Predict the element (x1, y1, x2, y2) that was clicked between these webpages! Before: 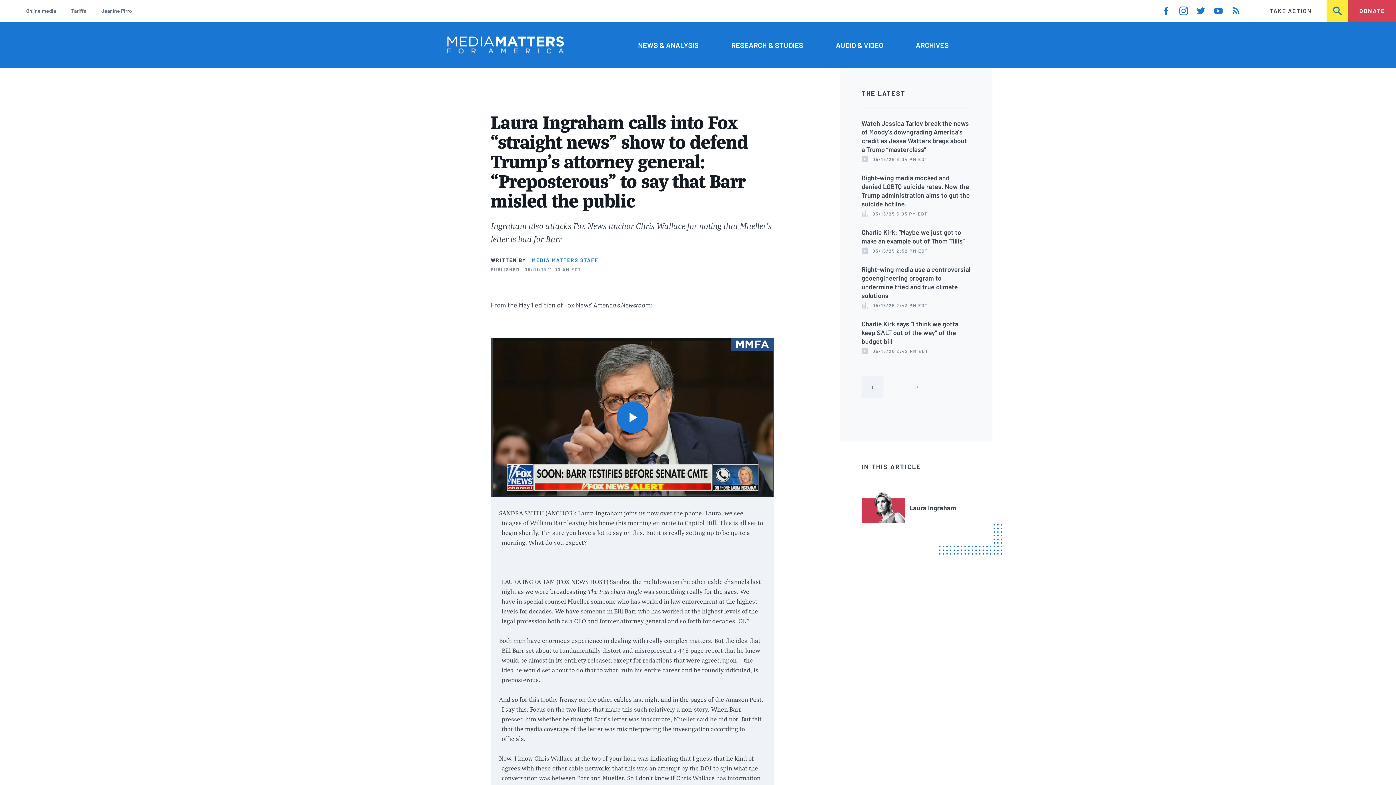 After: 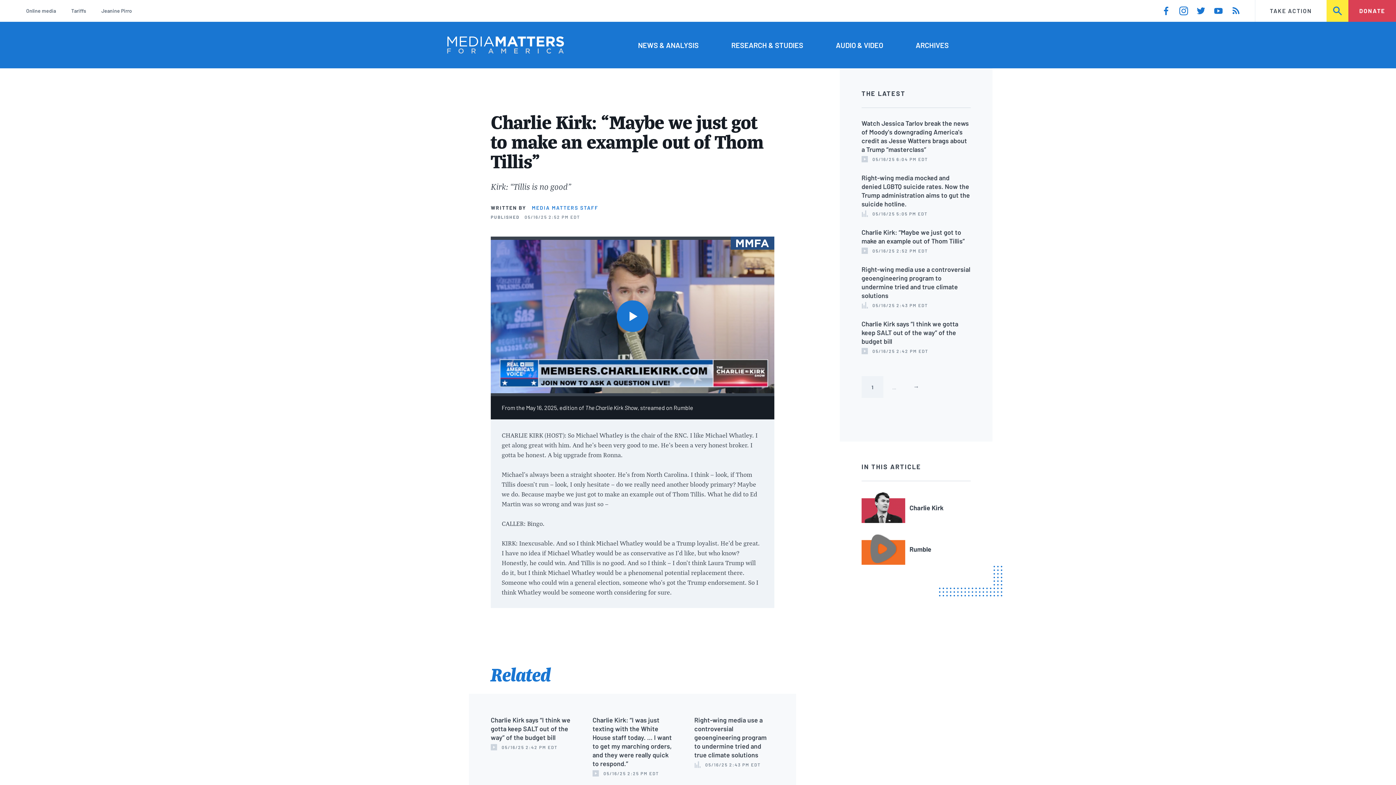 Action: bbox: (861, 228, 965, 245) label: Charlie Kirk: “Maybe we just got to make an example out of Thom Tillis”